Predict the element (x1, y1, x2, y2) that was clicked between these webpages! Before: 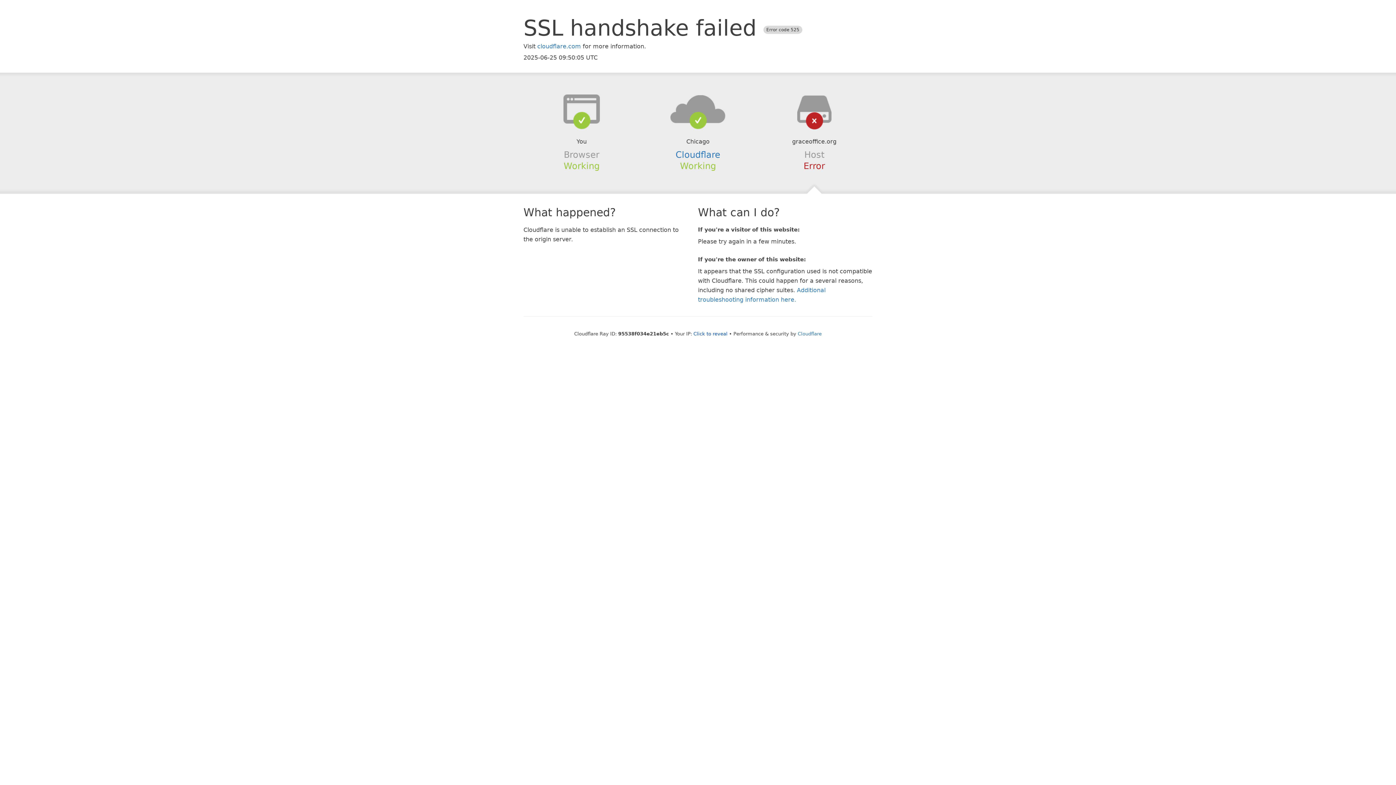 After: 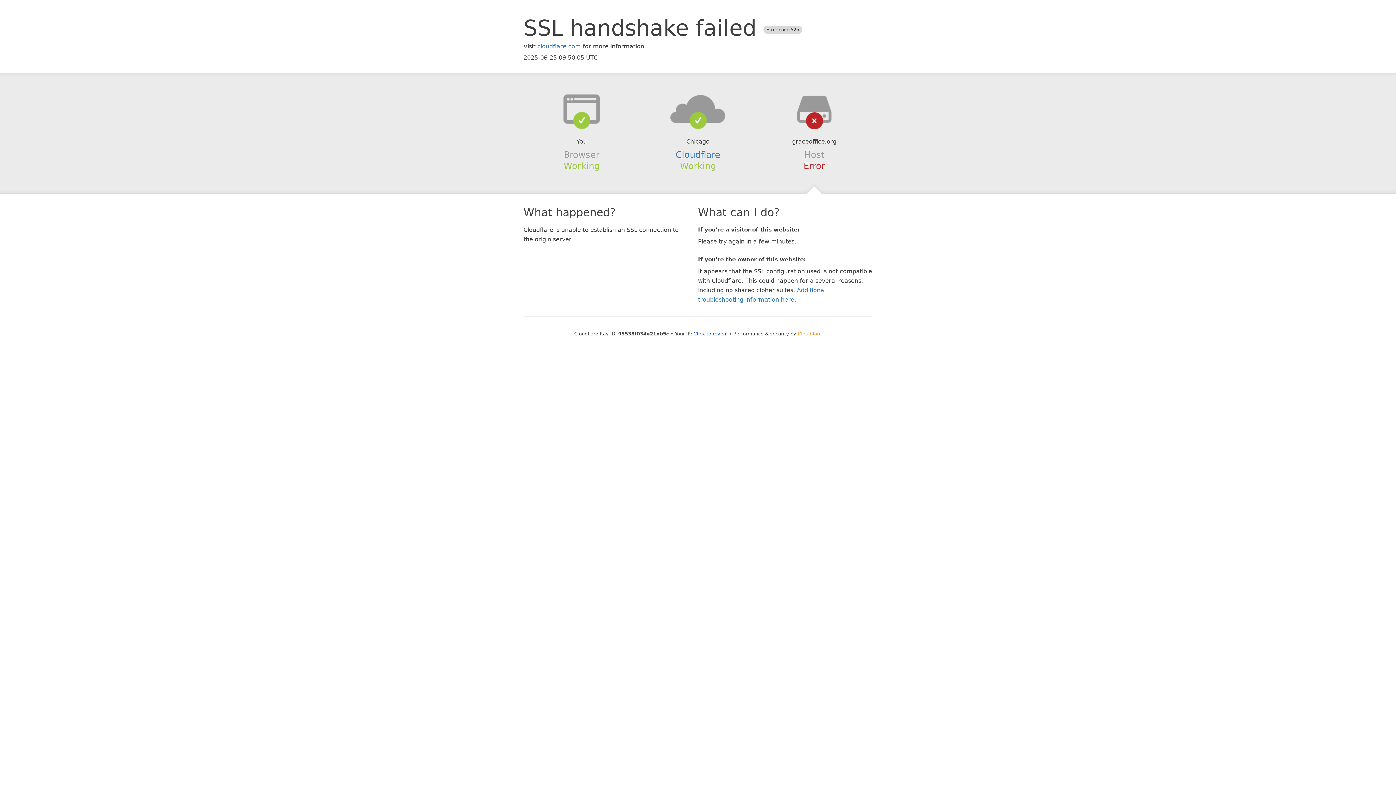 Action: bbox: (798, 331, 822, 336) label: Cloudflare